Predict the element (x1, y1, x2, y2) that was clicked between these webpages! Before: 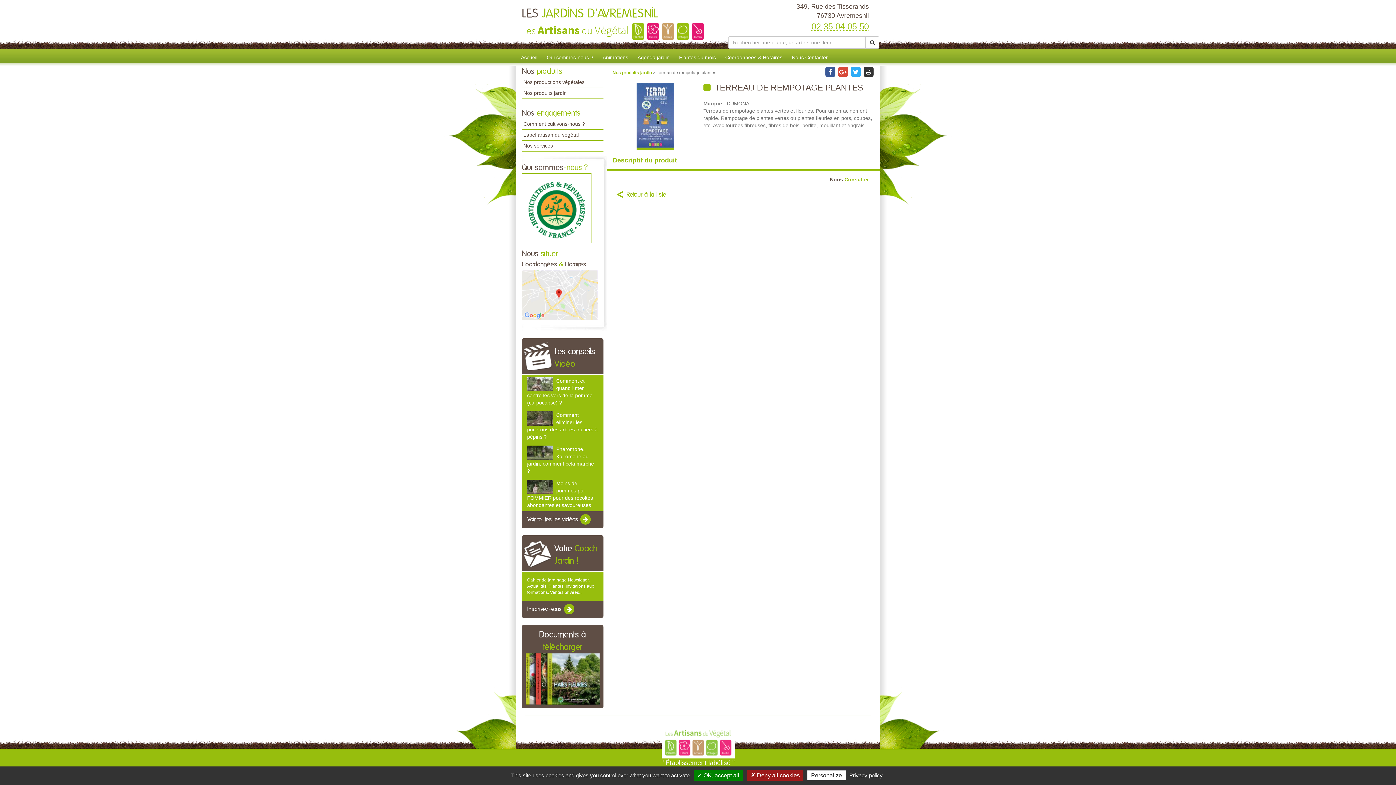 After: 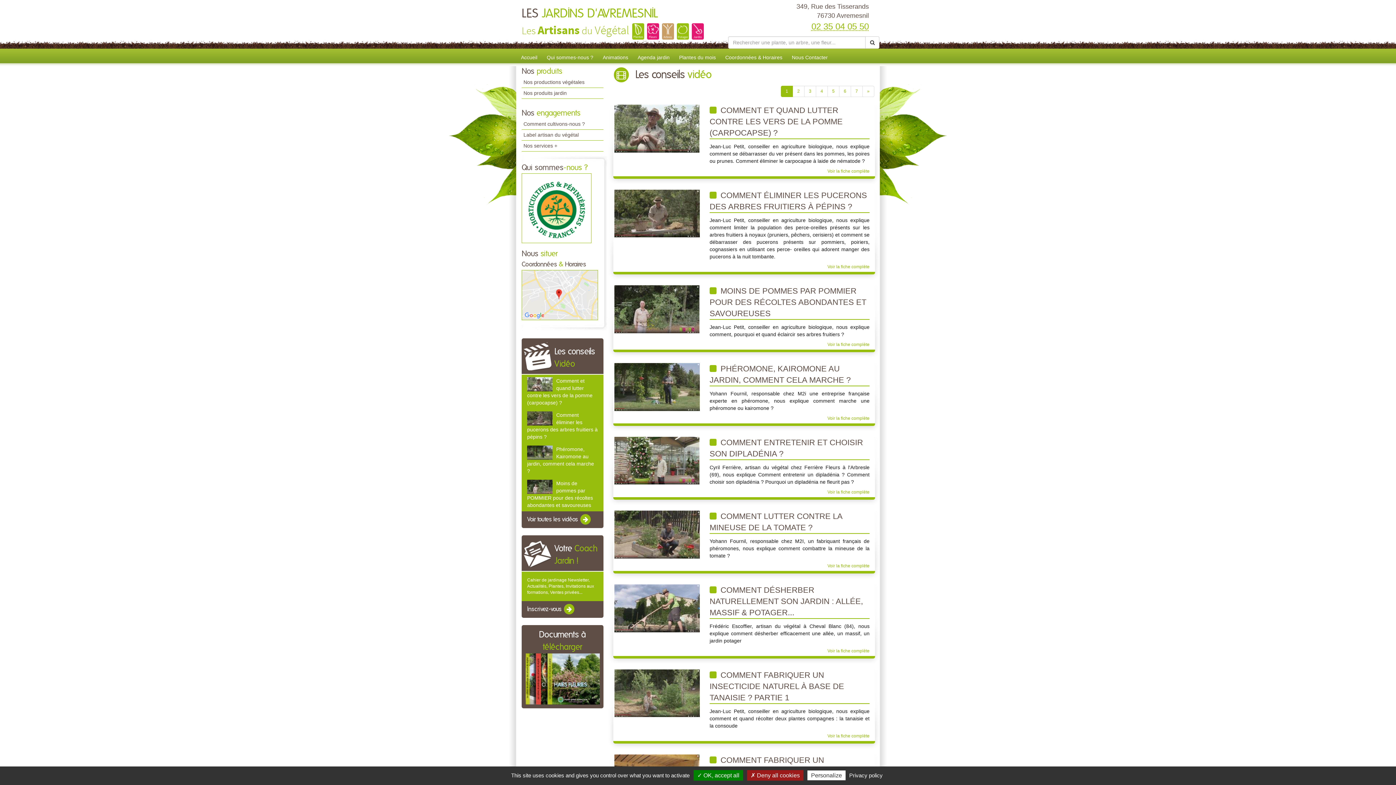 Action: label: Voir toutes les vidéos  bbox: (527, 511, 598, 528)